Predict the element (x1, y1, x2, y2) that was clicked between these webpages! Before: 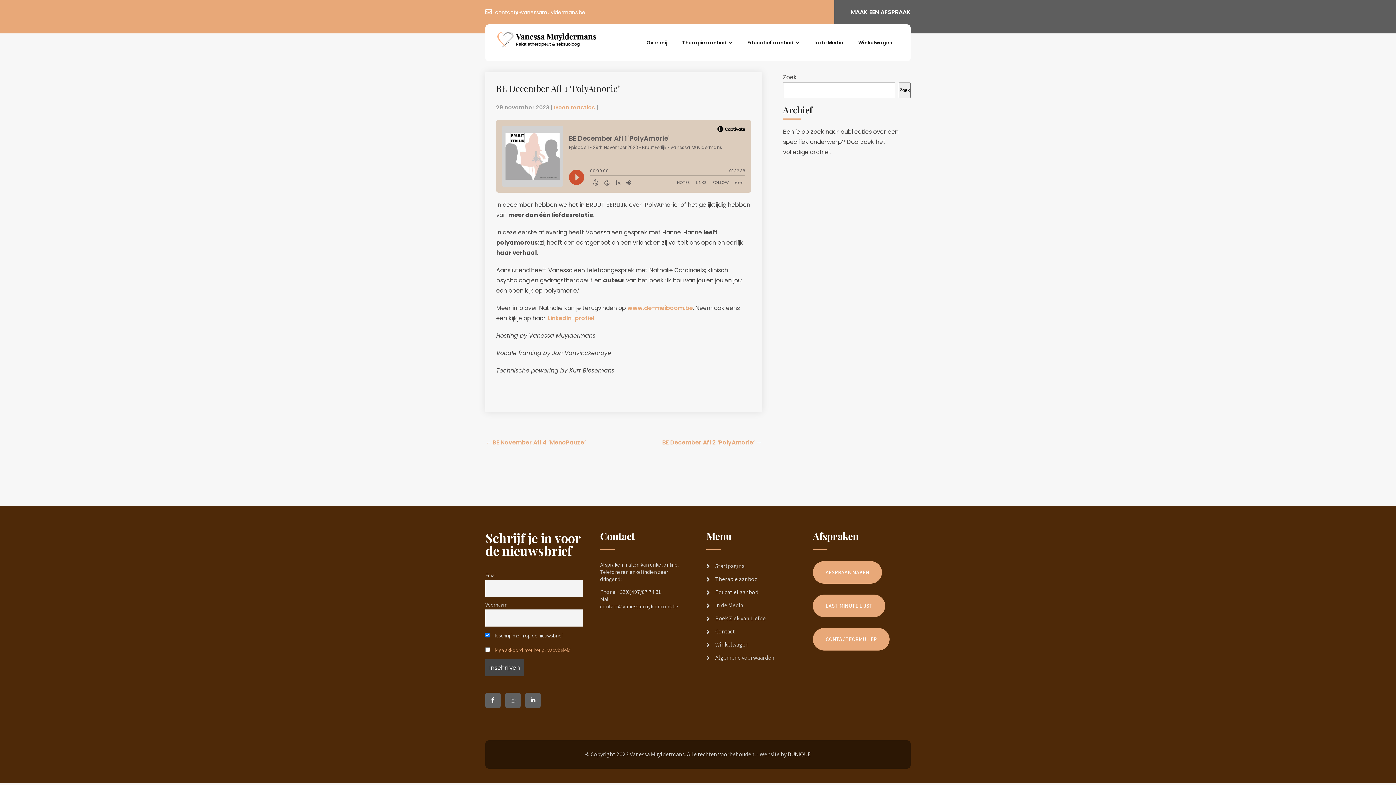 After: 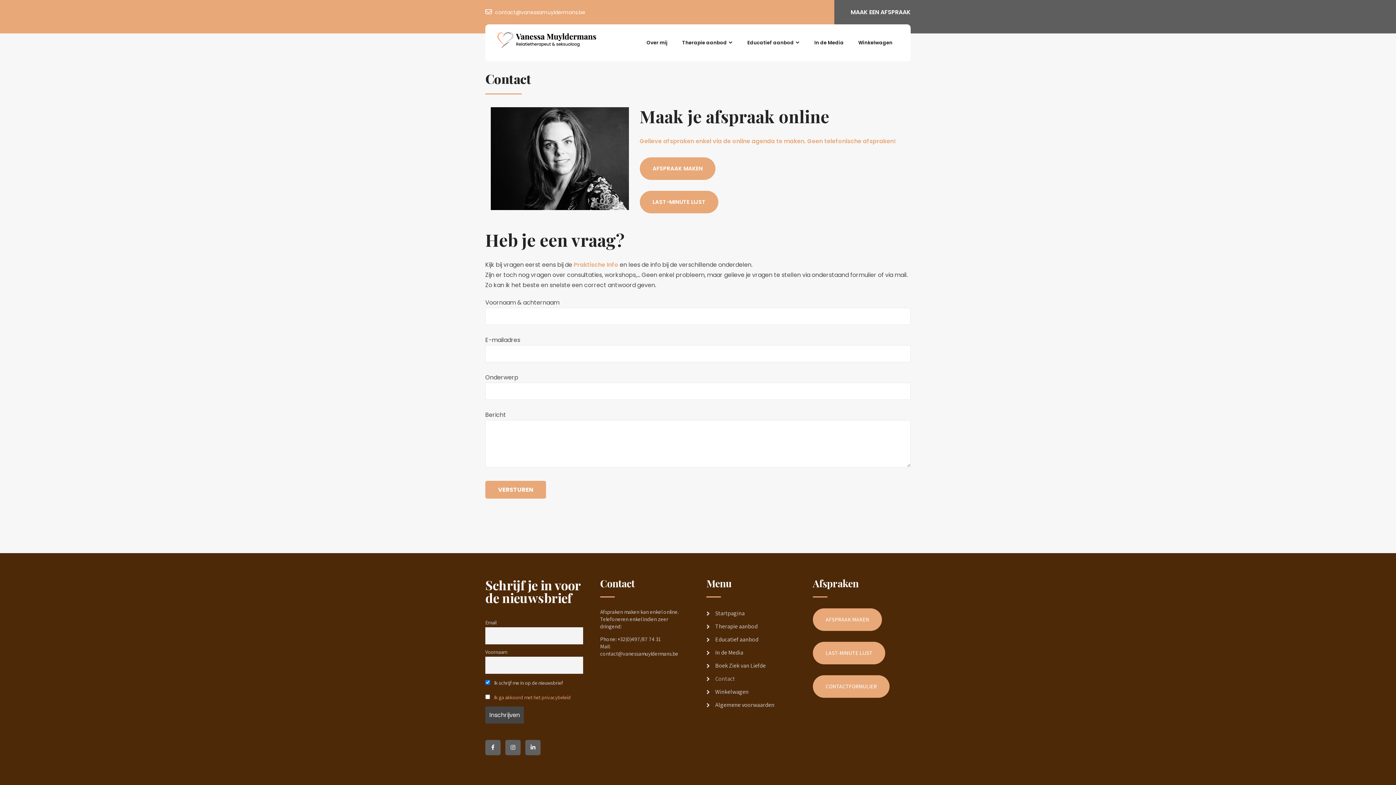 Action: bbox: (715, 626, 735, 636) label: Contact